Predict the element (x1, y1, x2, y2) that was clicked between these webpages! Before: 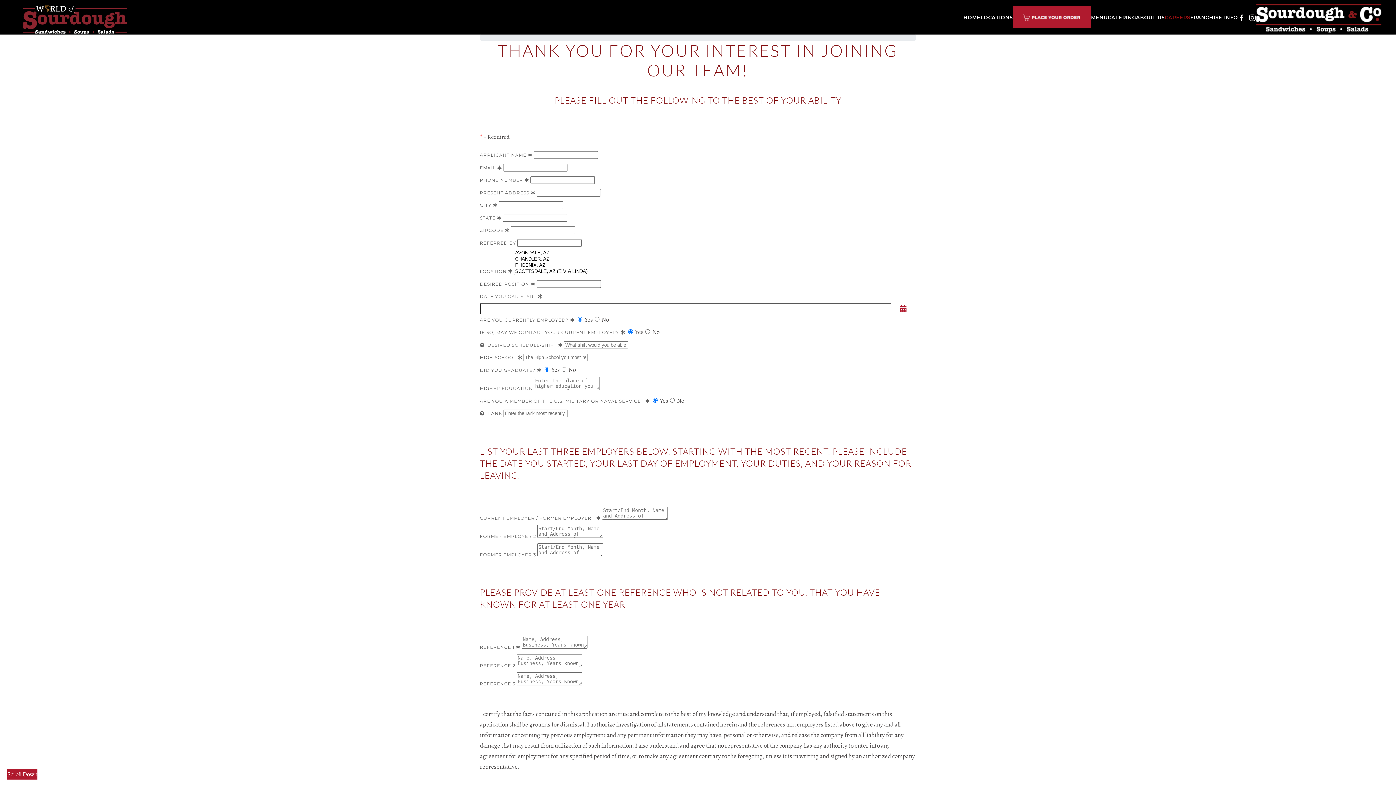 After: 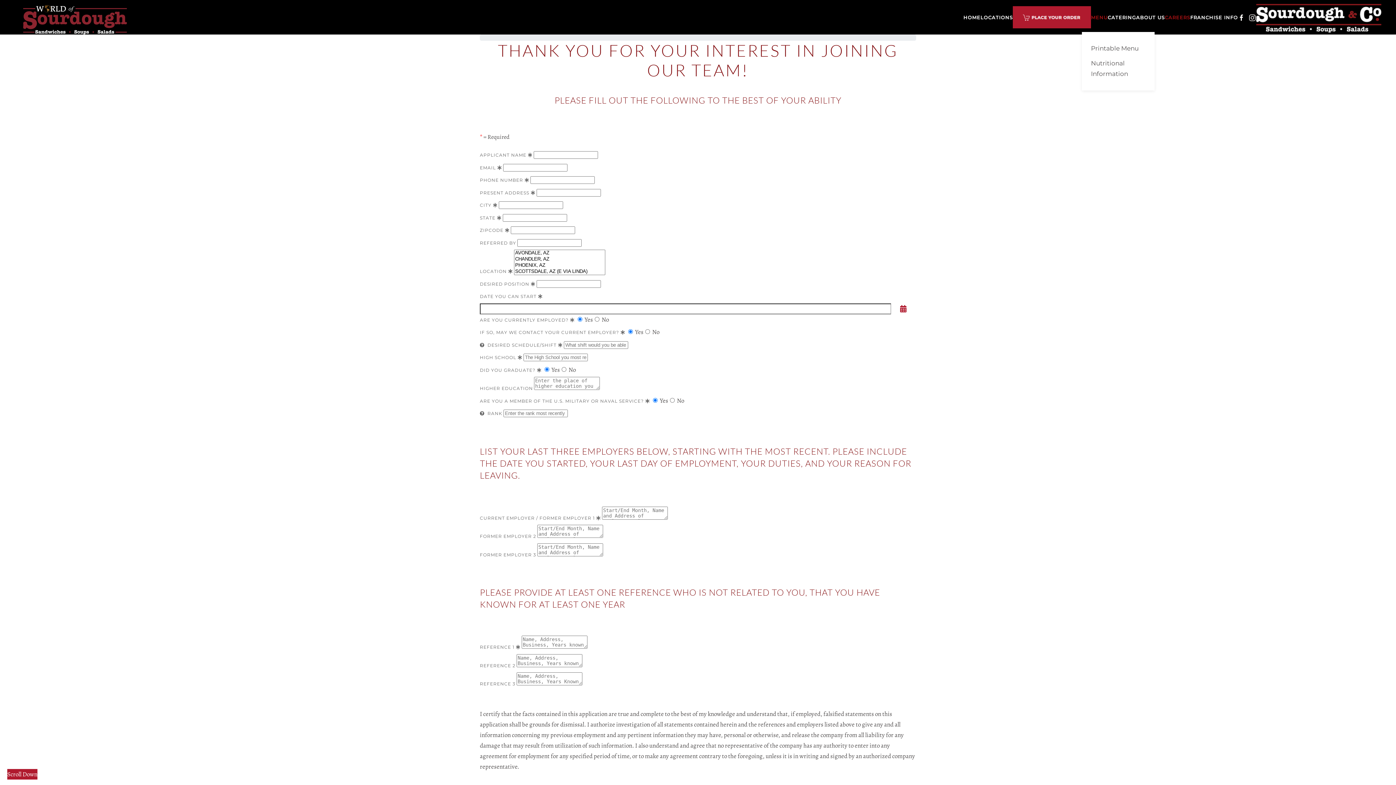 Action: bbox: (1091, 2, 1108, 31) label: MENU